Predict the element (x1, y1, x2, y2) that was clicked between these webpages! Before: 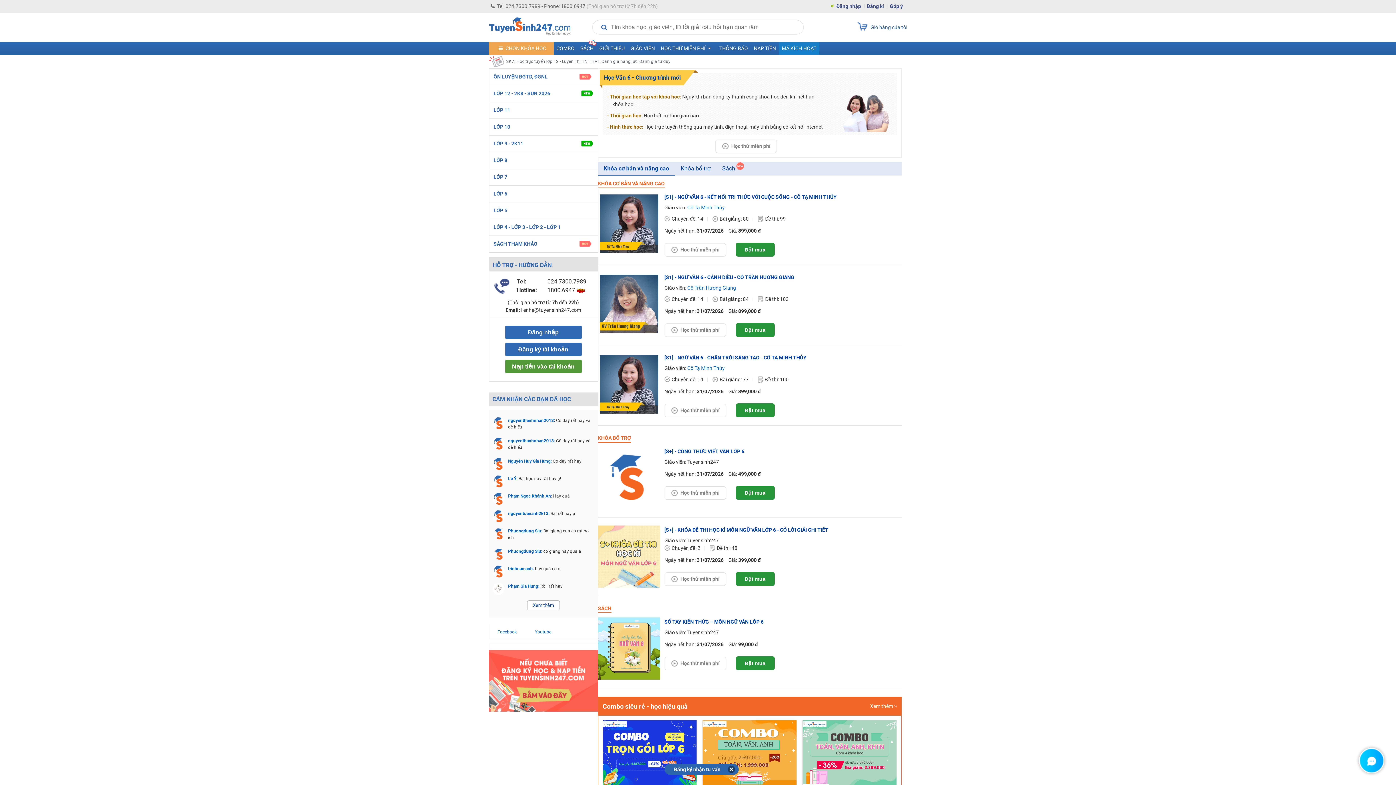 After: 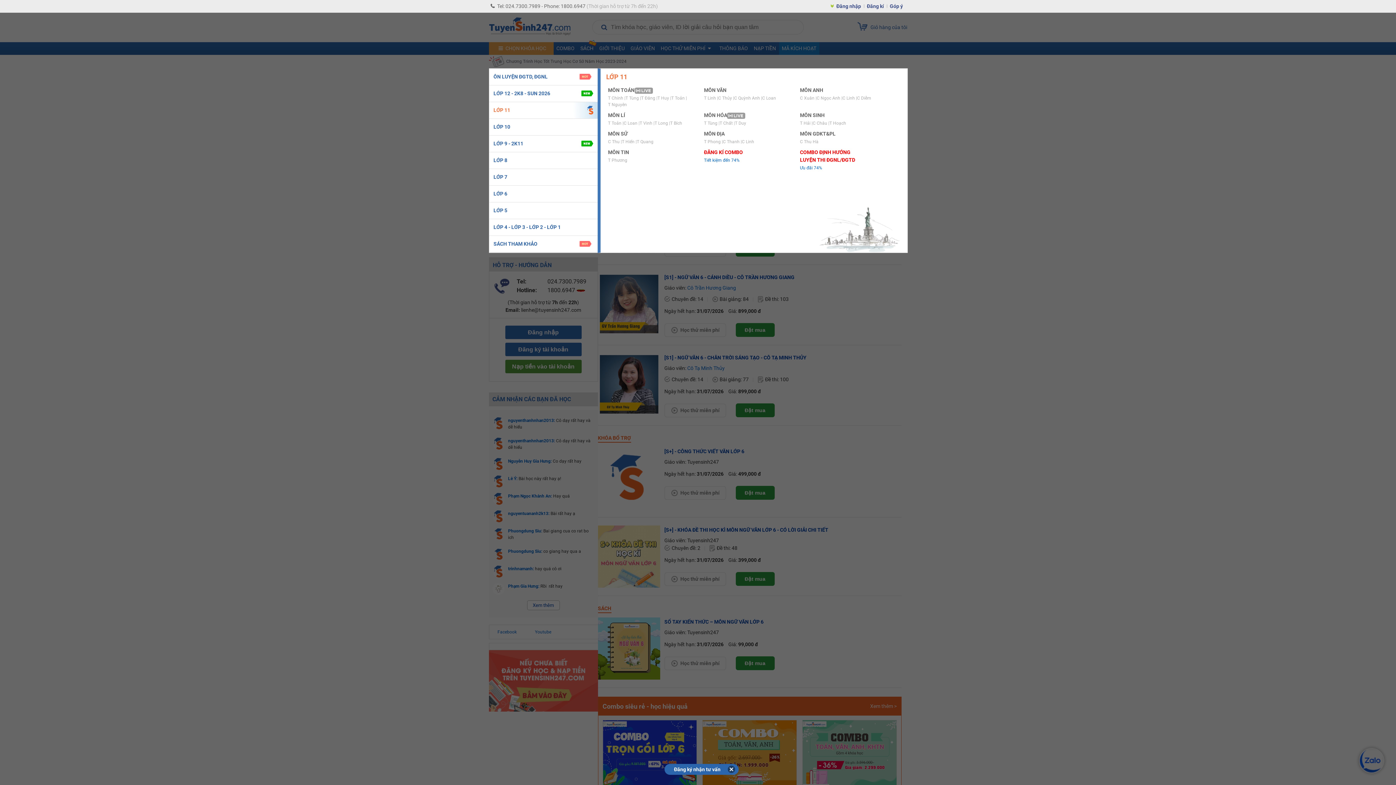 Action: bbox: (489, 102, 597, 118) label: LỚP 11